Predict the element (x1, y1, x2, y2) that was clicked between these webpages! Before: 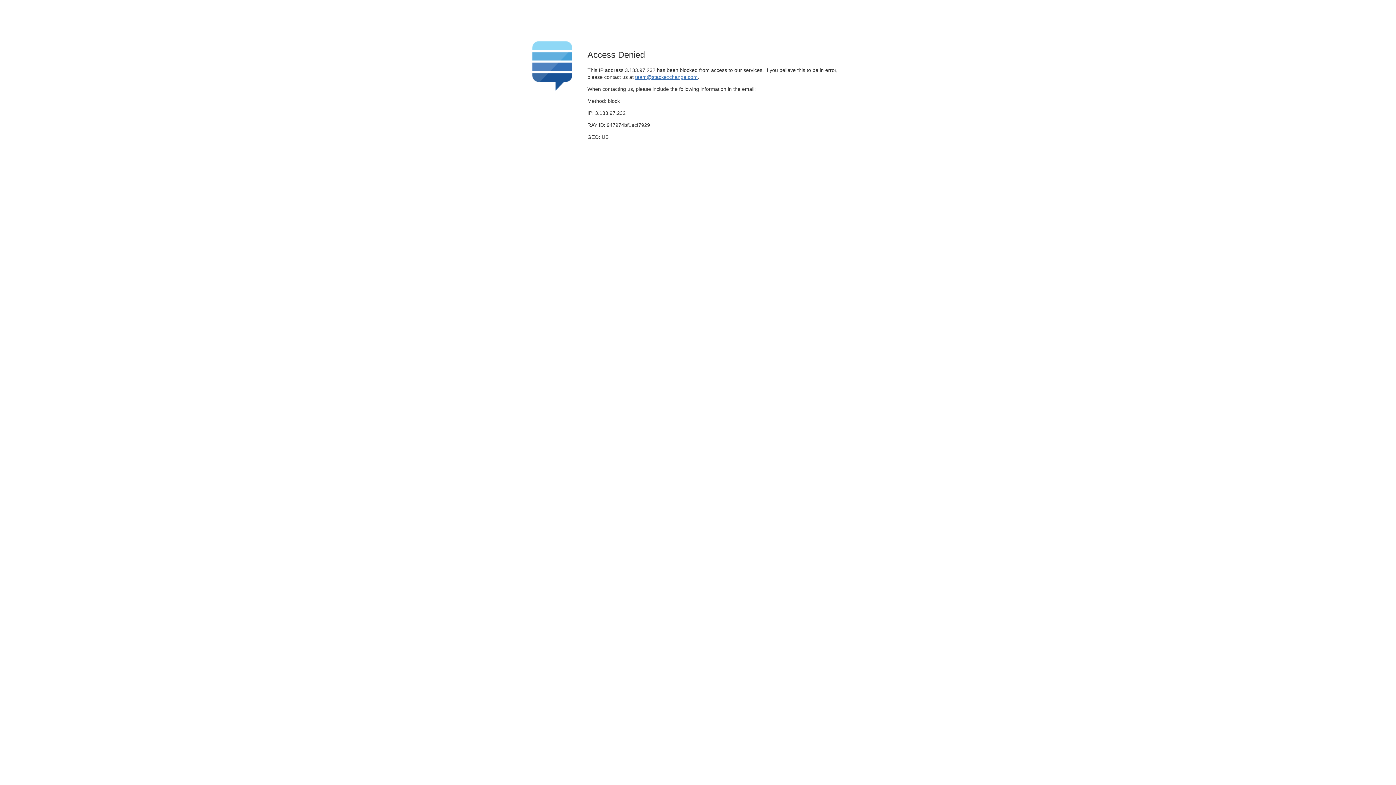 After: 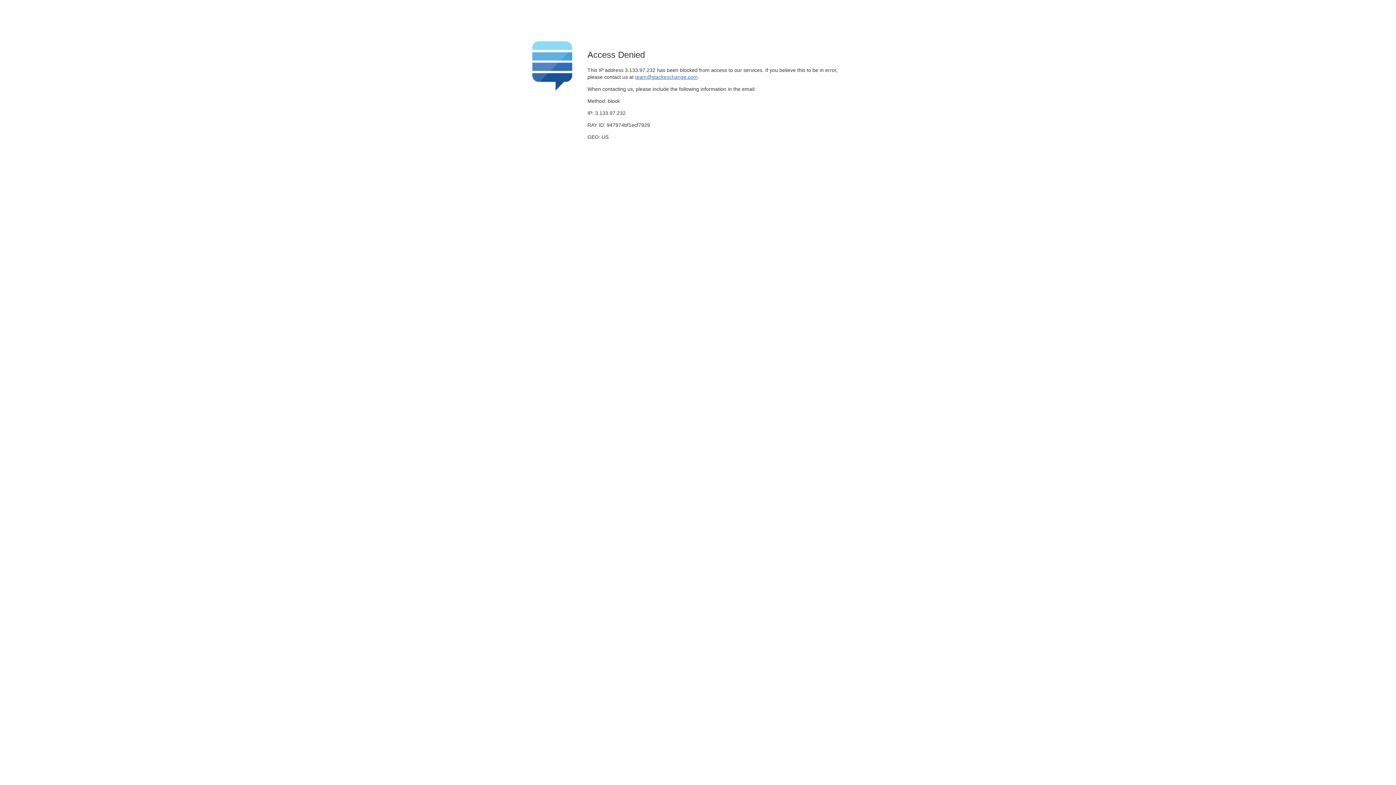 Action: bbox: (635, 74, 697, 79) label: team@stackexchange.com